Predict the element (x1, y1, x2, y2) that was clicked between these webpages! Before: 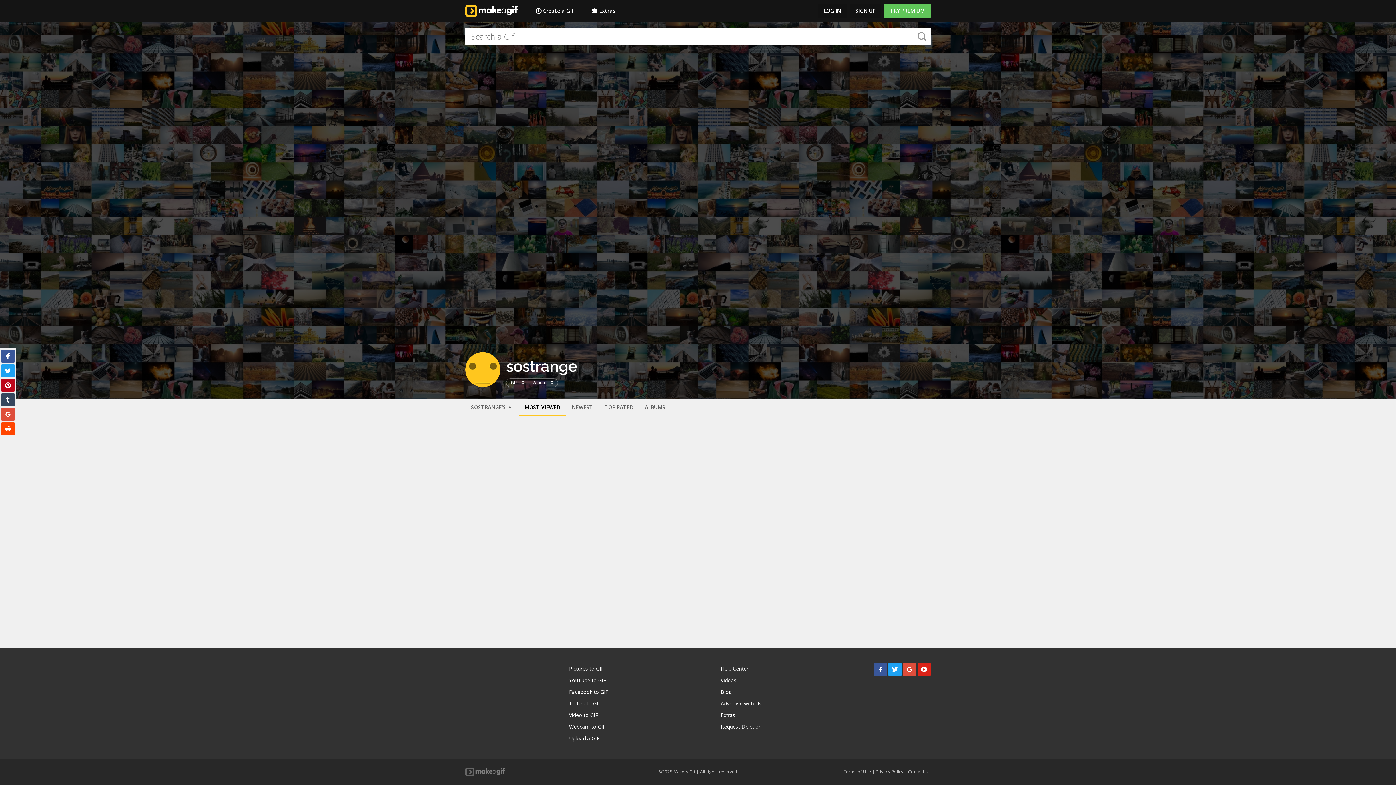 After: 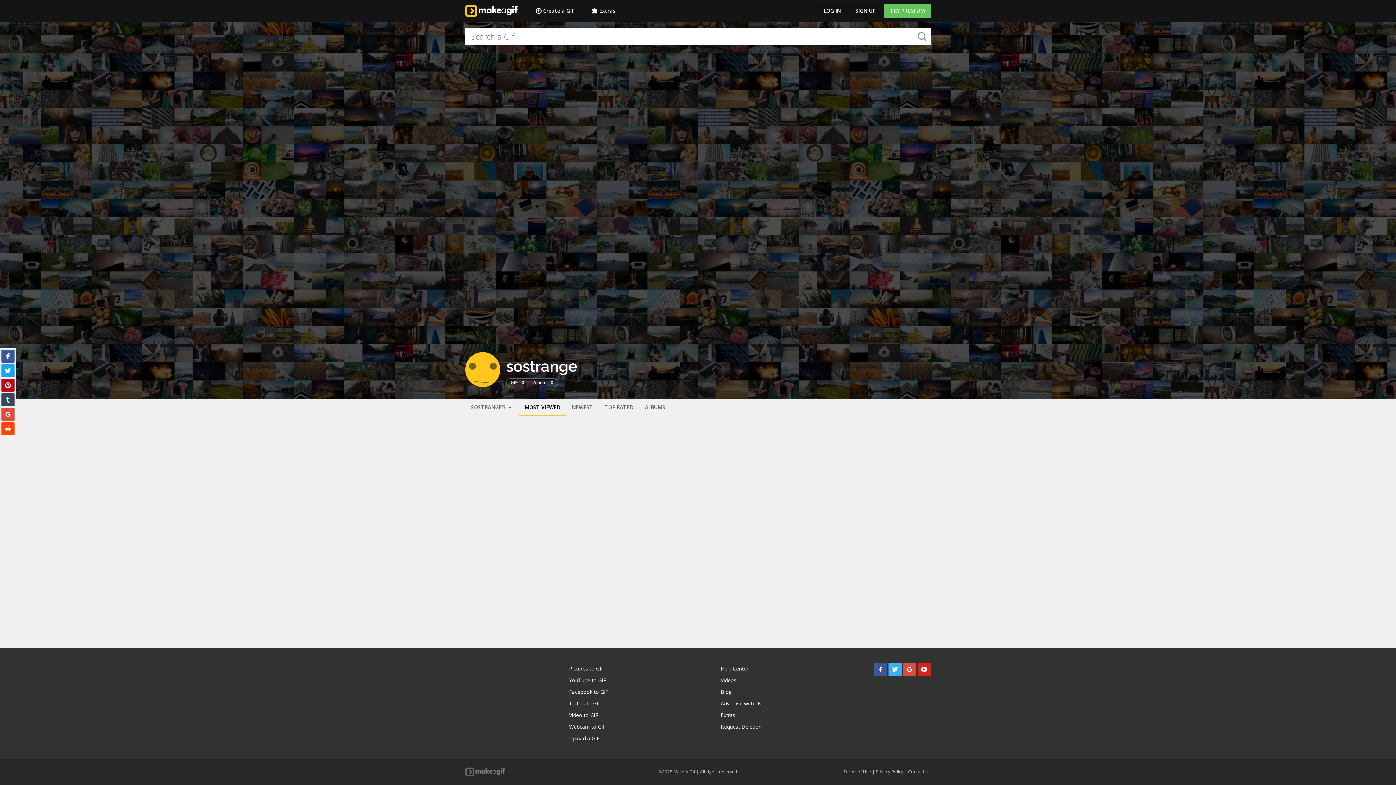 Action: bbox: (888, 663, 901, 676)